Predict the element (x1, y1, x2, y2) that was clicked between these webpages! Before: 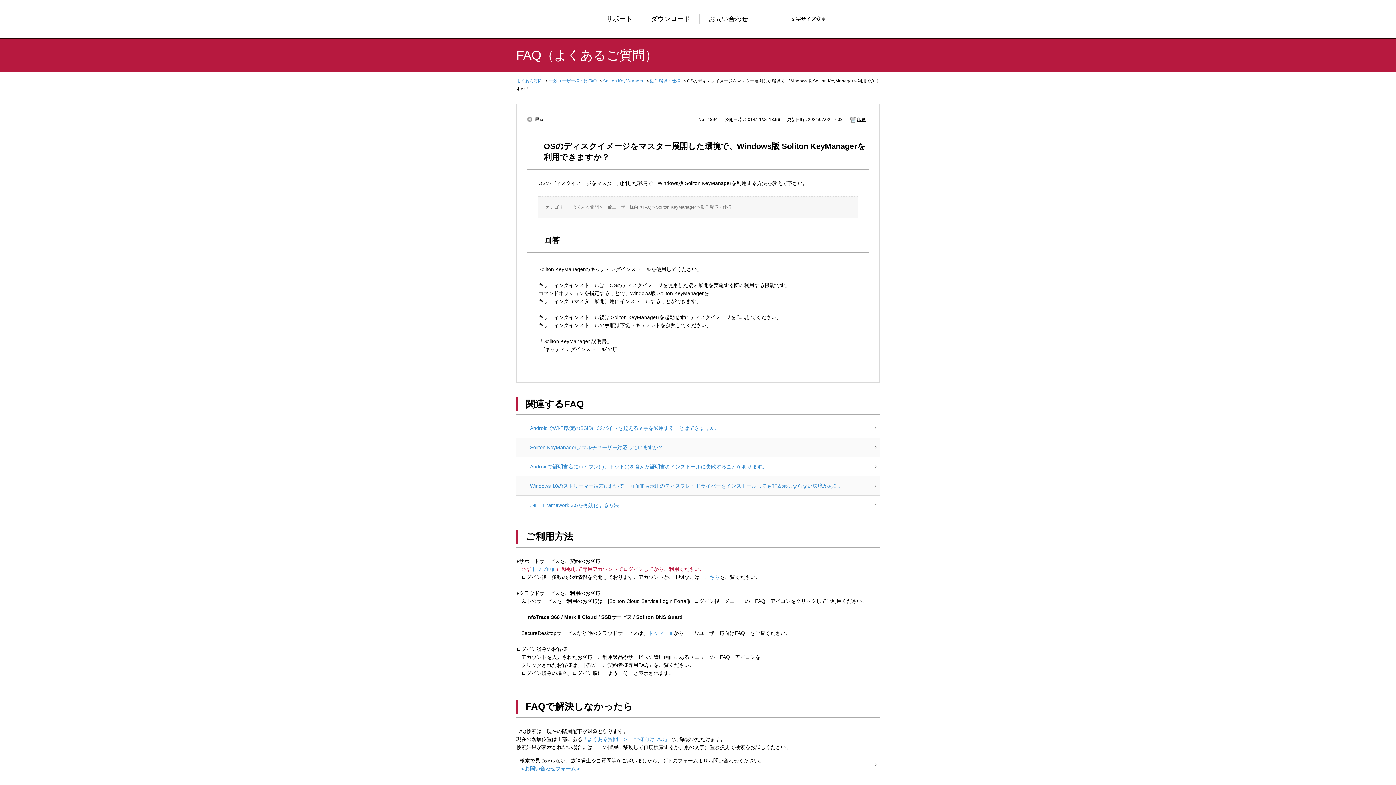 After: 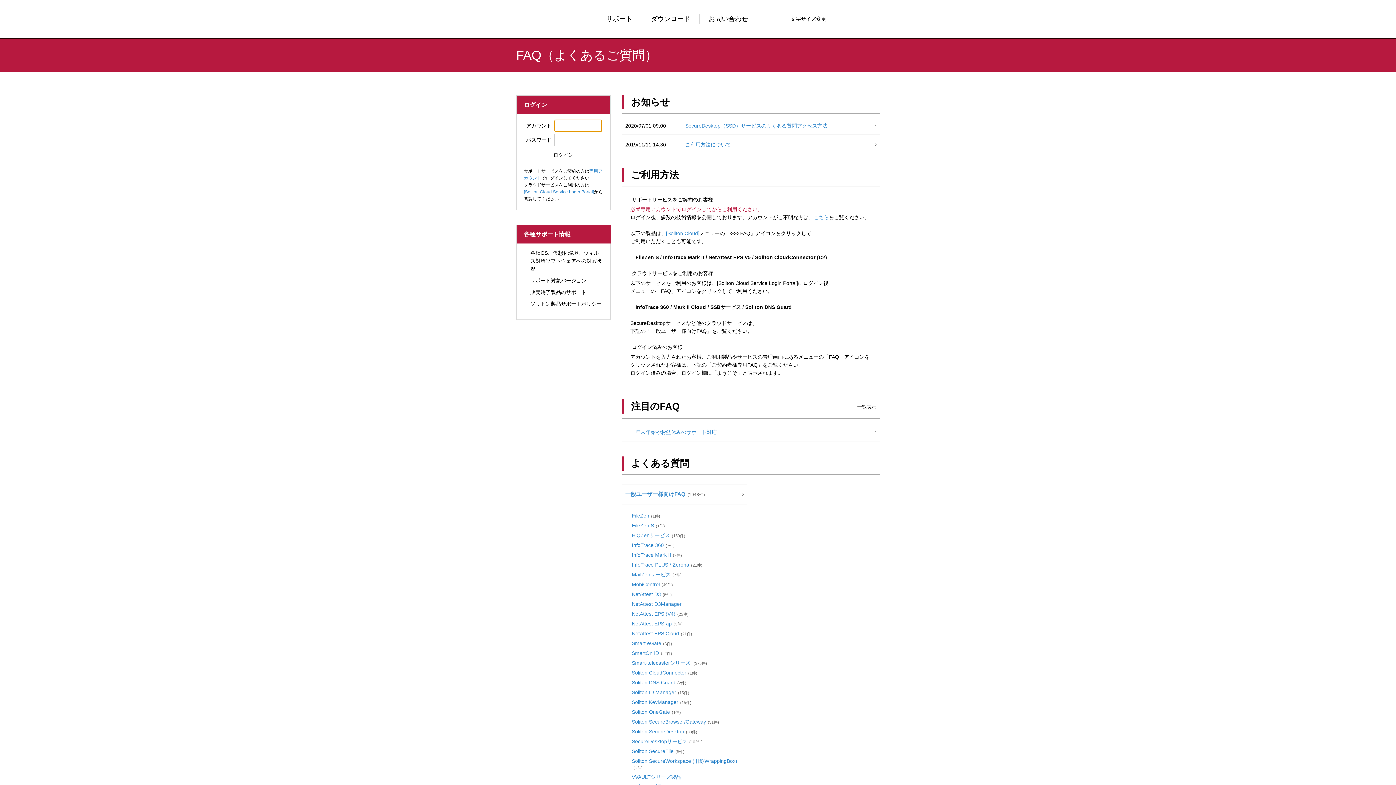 Action: bbox: (648, 630, 673, 636) label: トップ画面